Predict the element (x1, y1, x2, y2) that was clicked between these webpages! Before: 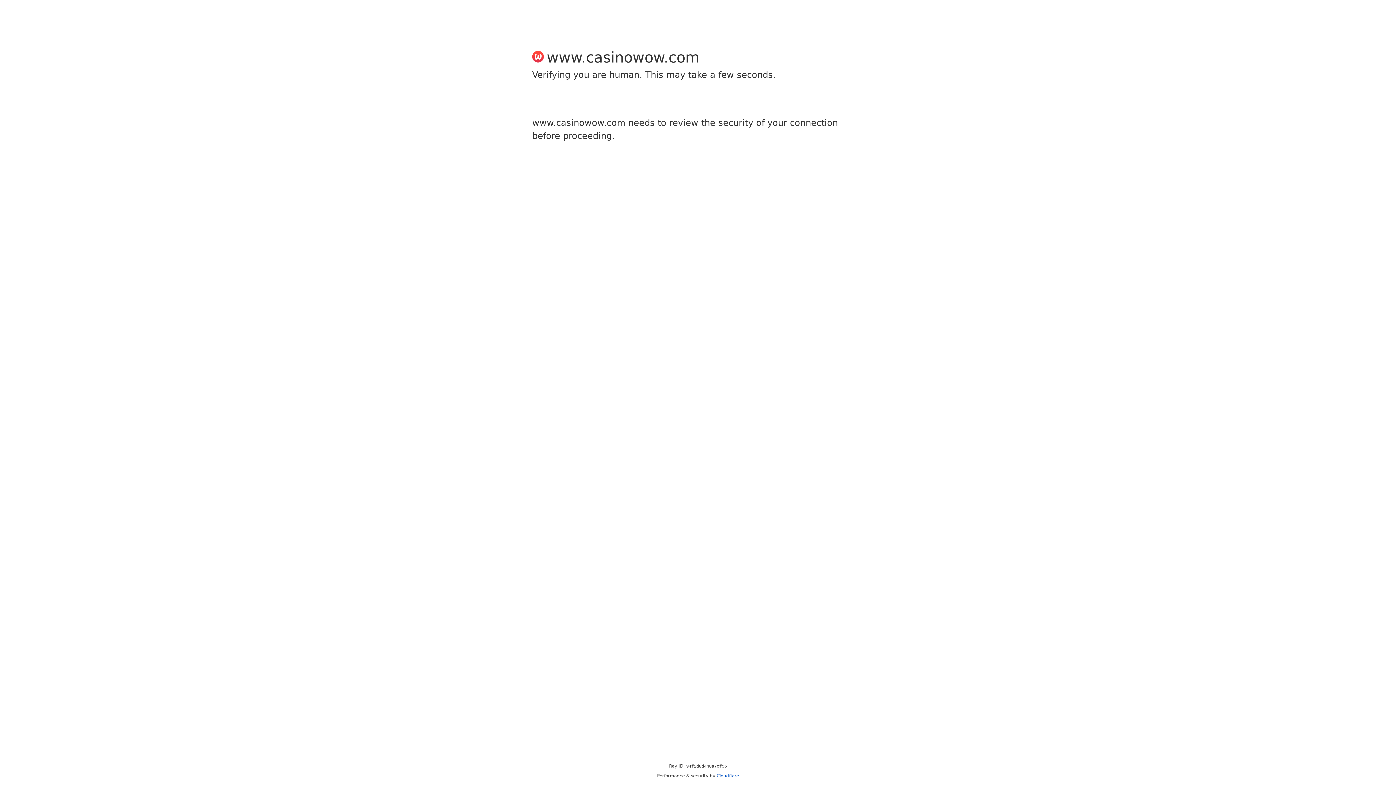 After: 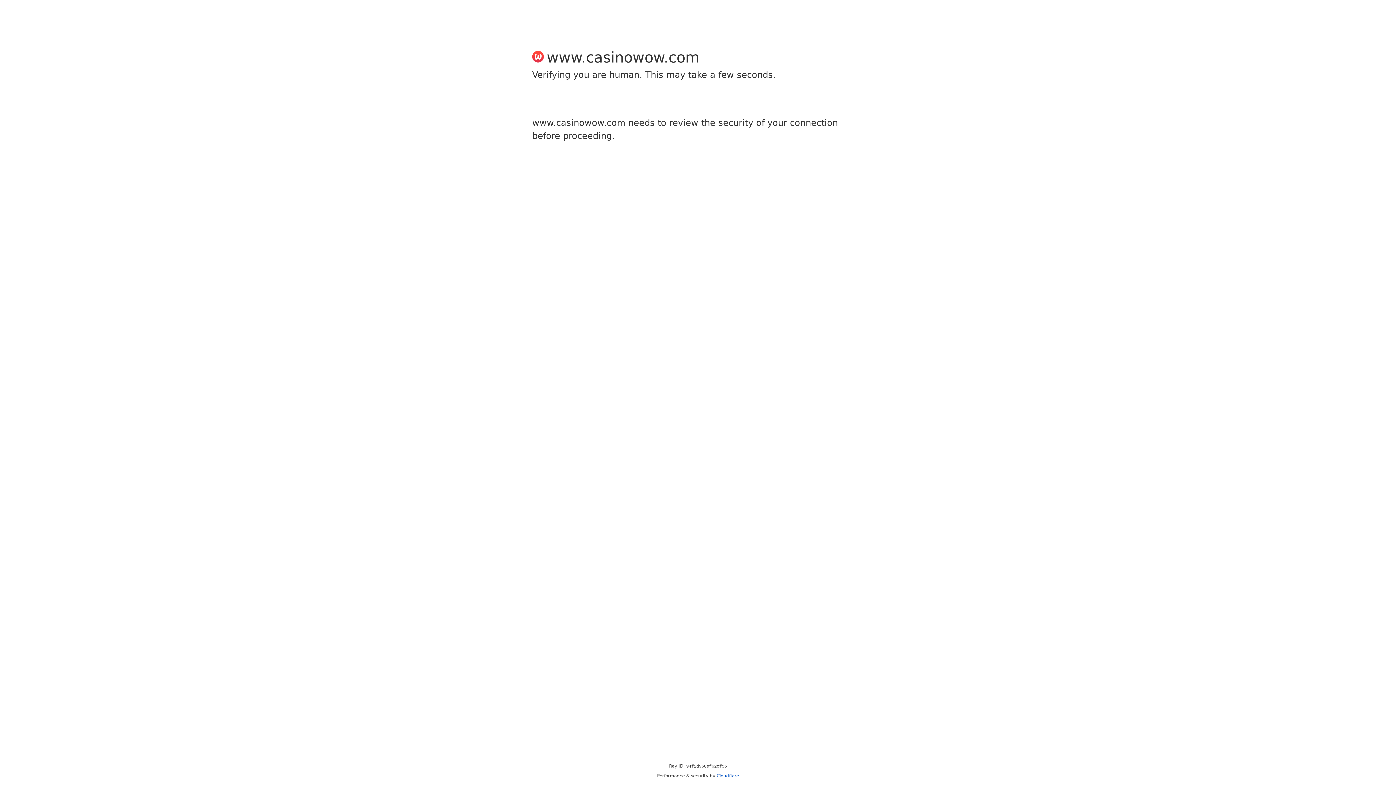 Action: bbox: (716, 773, 739, 778) label: Cloudflare